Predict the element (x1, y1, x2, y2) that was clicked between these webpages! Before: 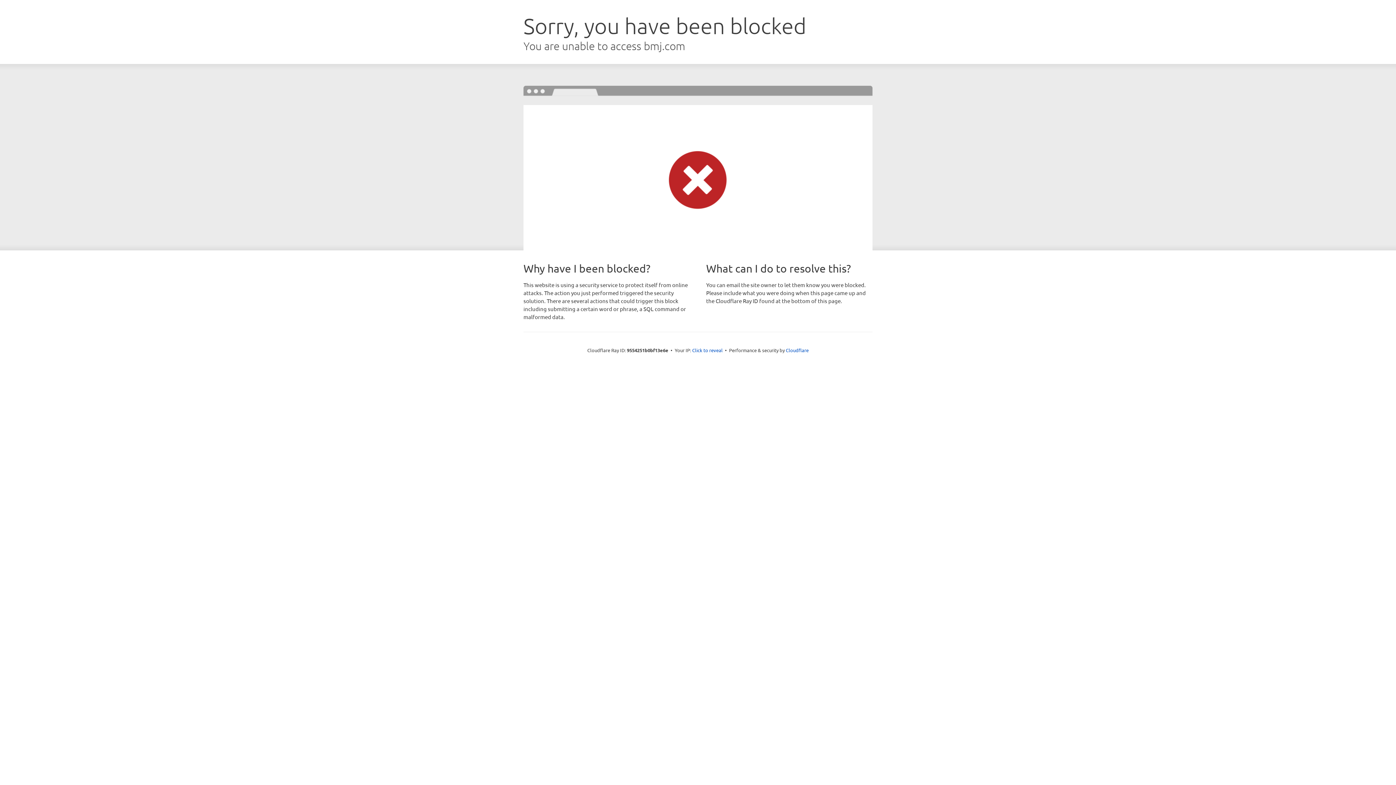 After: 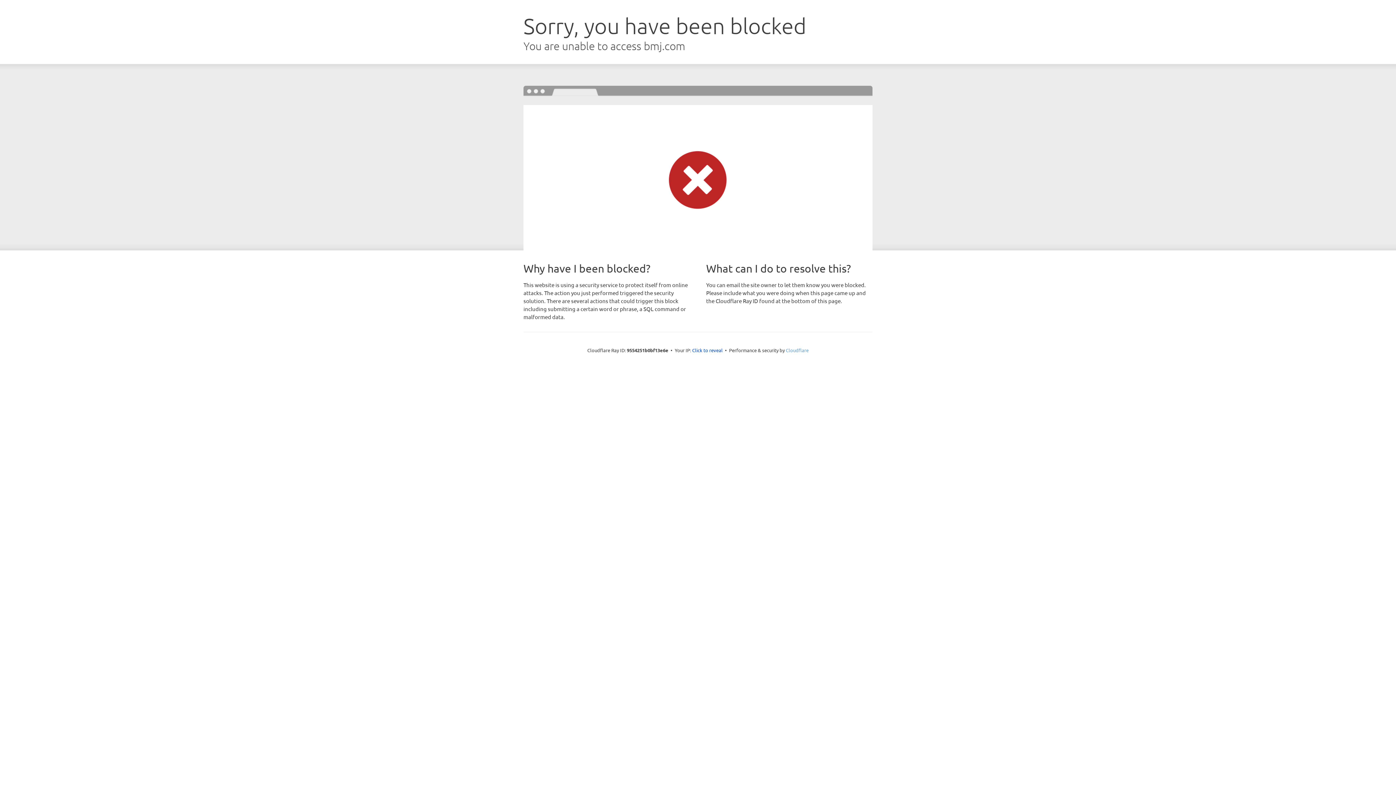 Action: bbox: (786, 347, 808, 353) label: Cloudflare